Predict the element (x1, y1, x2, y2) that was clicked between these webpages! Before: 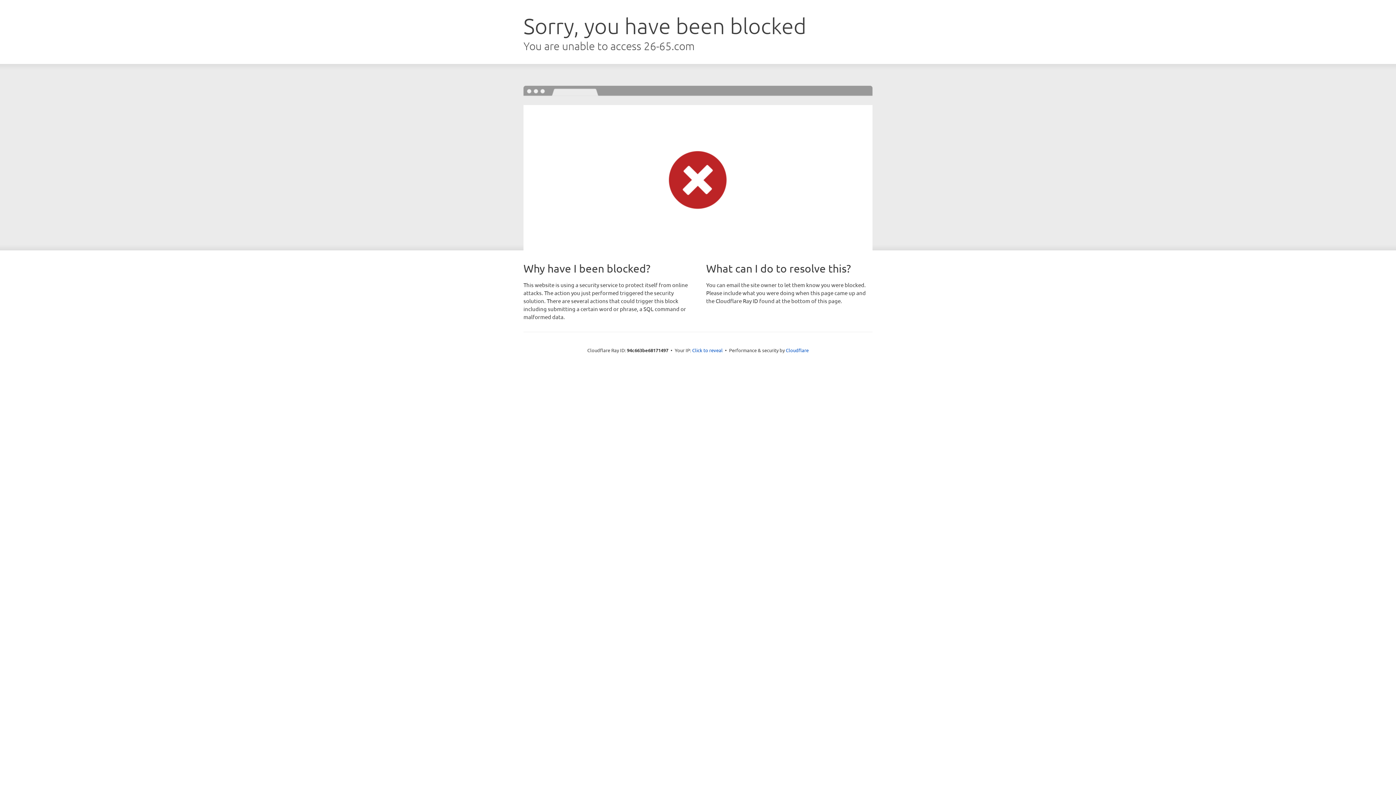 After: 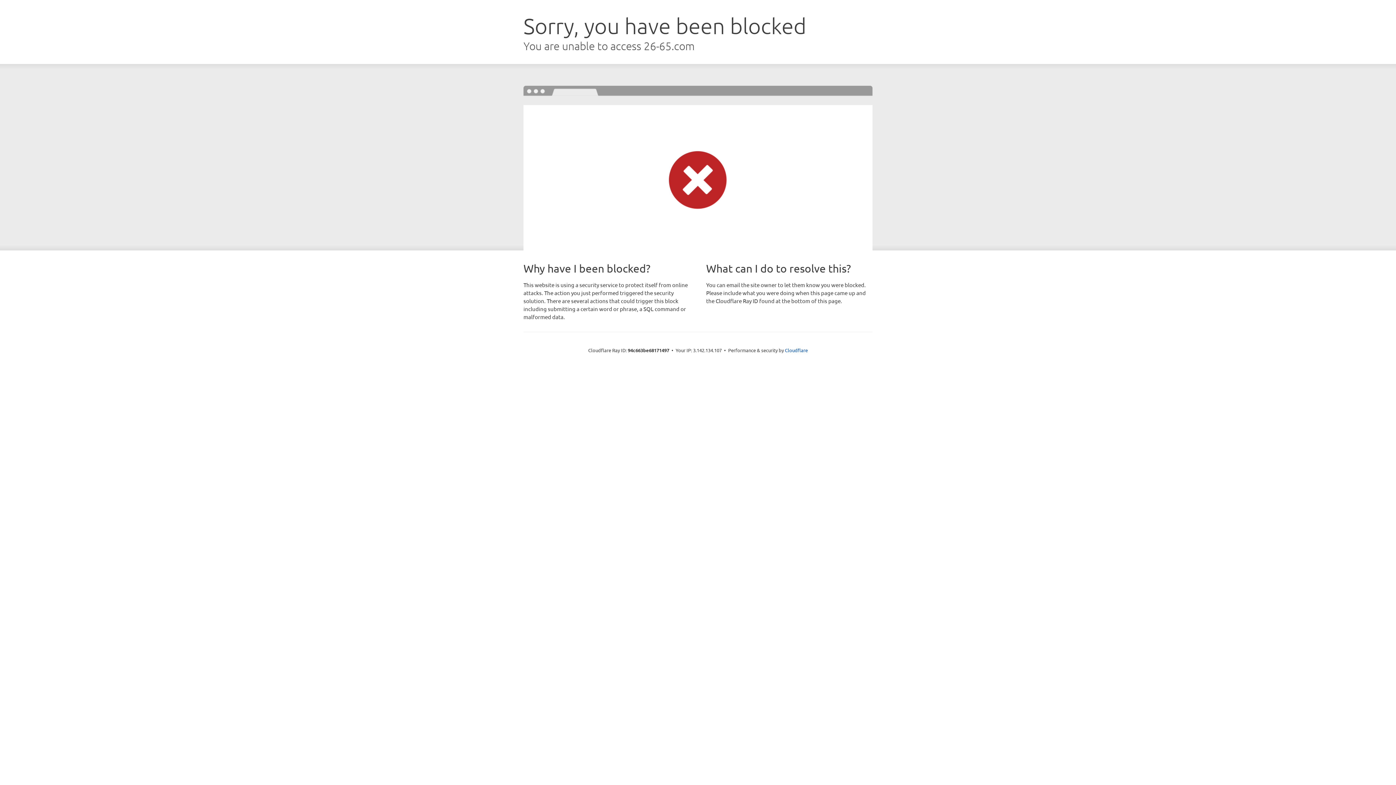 Action: label: Click to reveal bbox: (692, 346, 722, 353)